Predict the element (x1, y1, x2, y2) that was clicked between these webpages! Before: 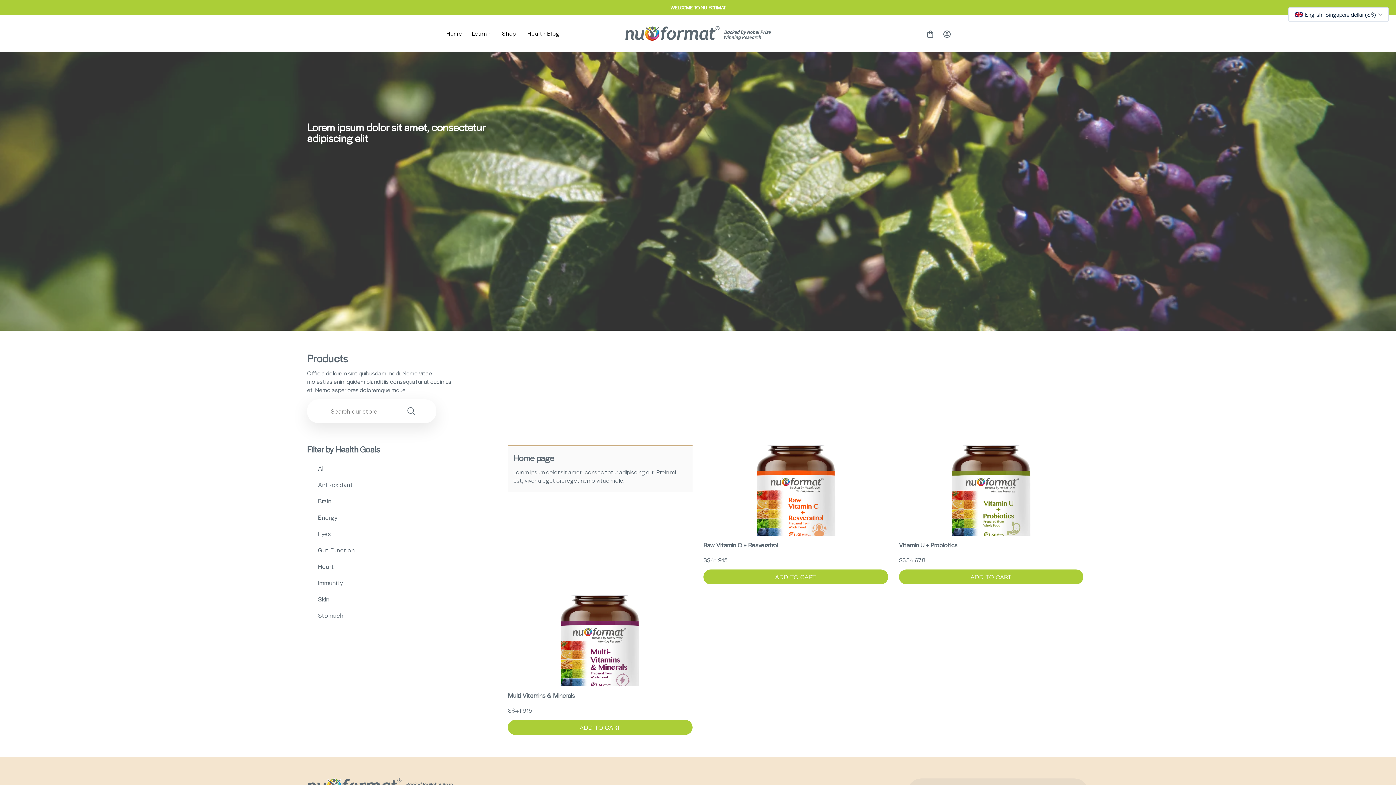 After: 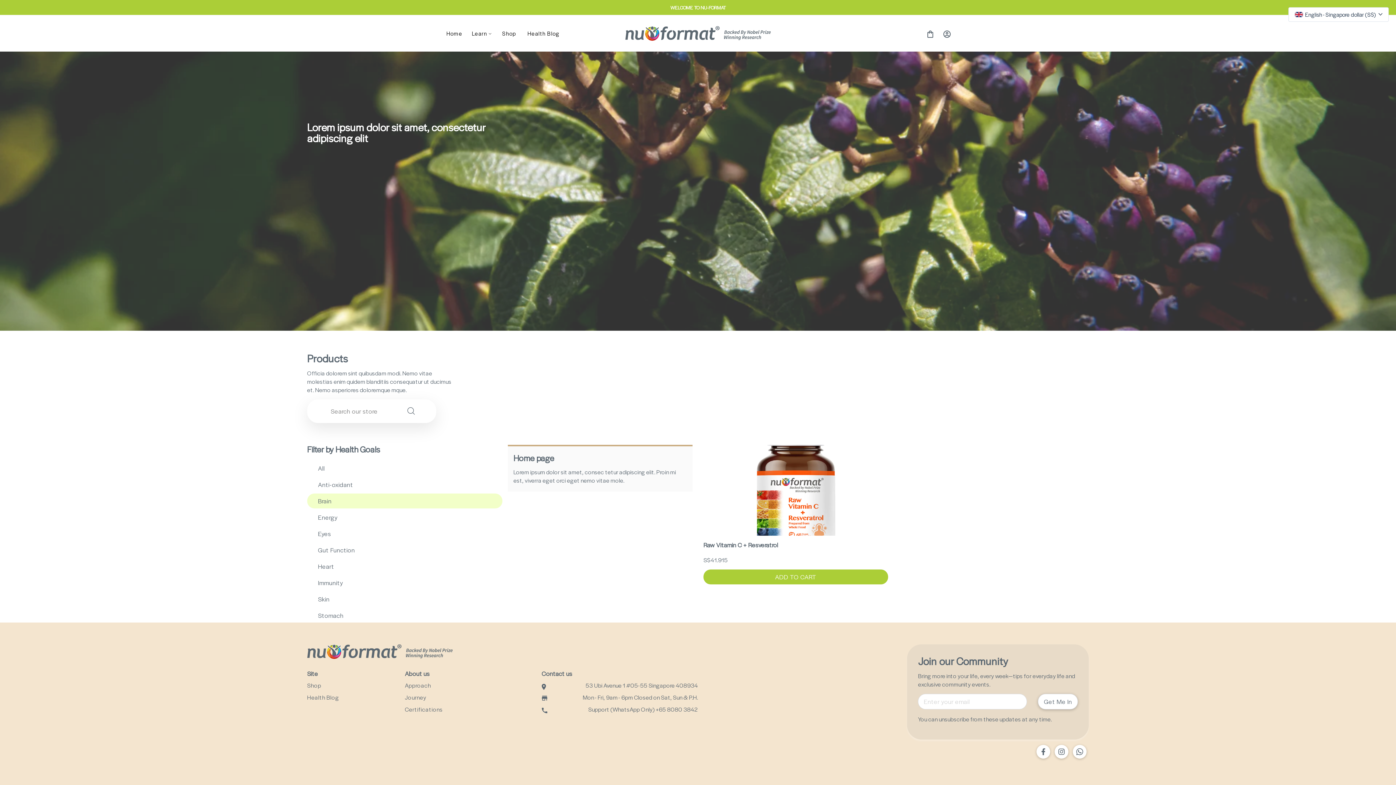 Action: bbox: (318, 496, 331, 505) label: Brain